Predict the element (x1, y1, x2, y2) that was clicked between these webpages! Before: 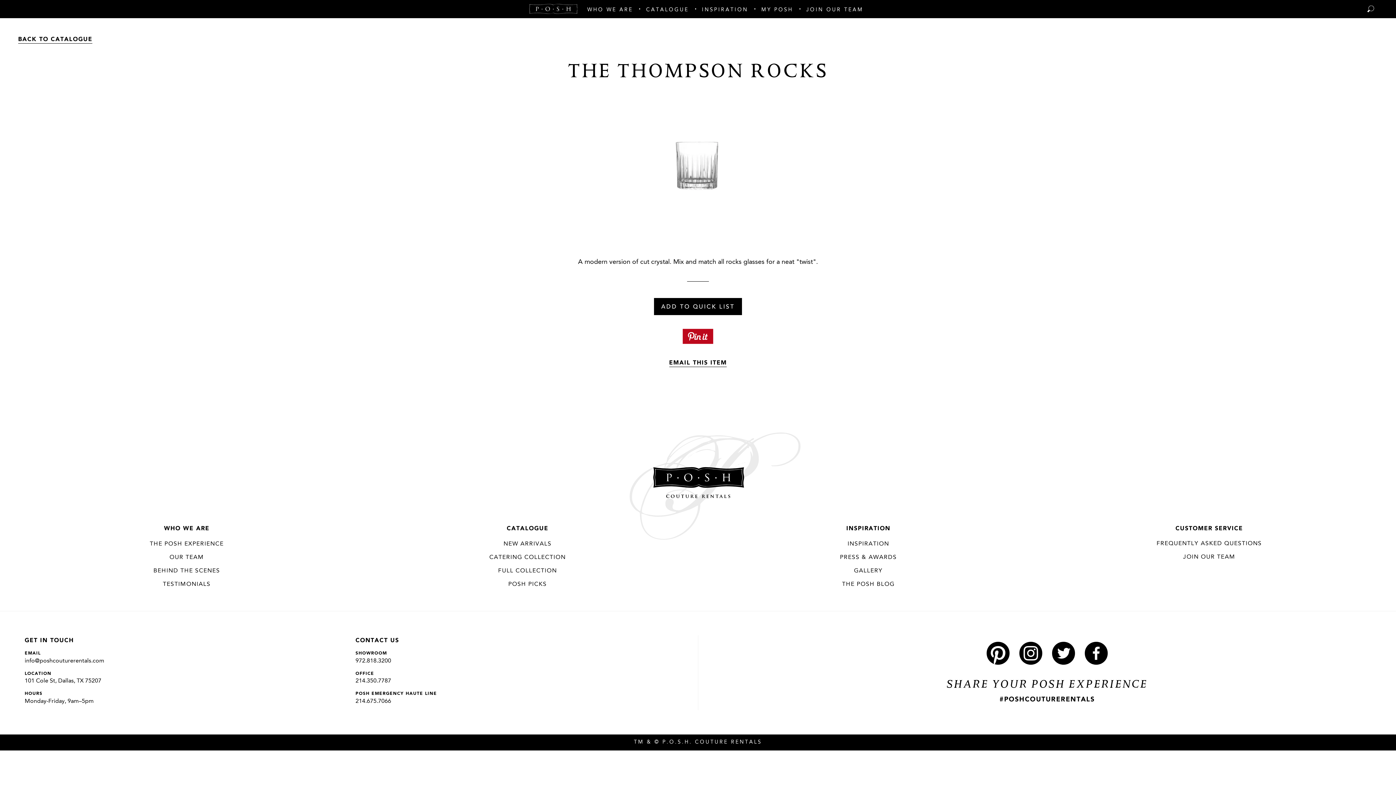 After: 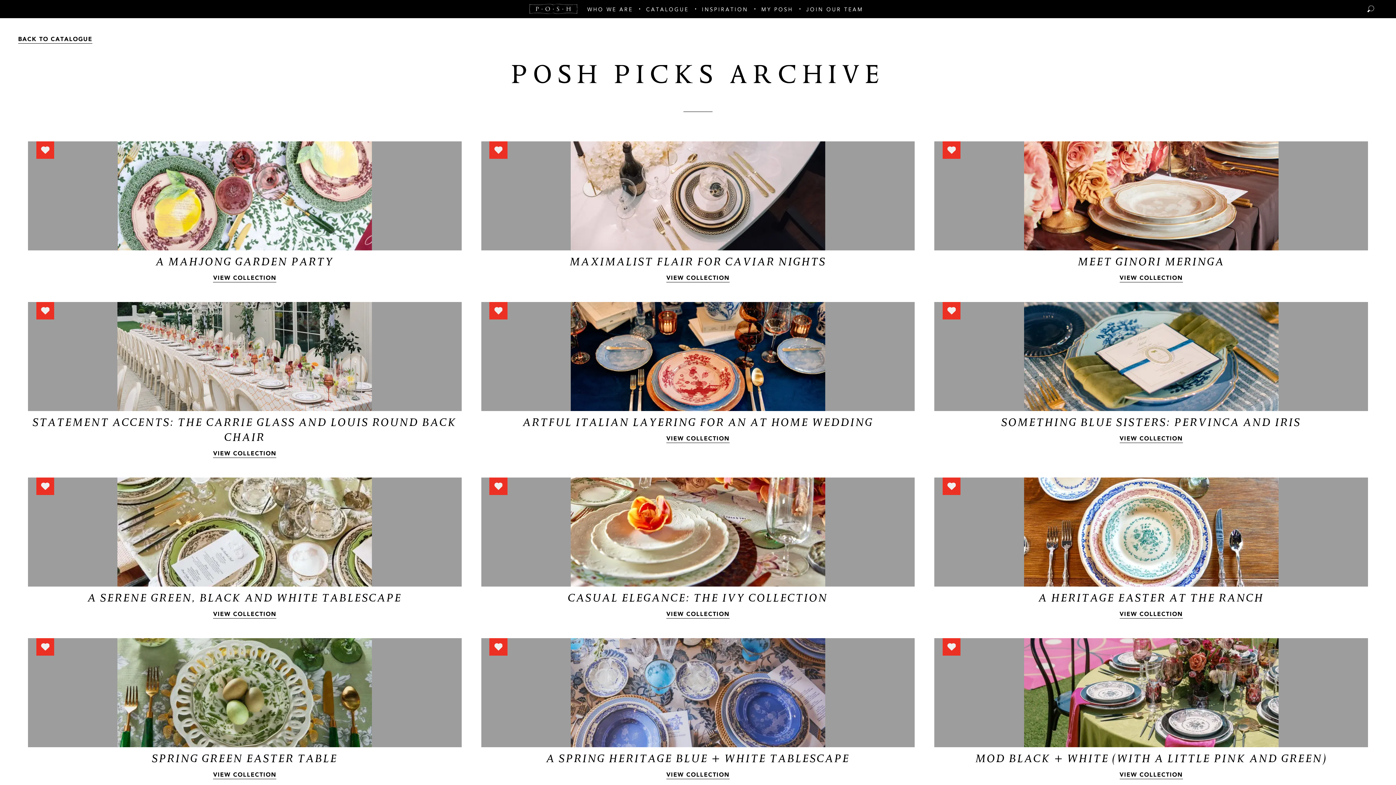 Action: bbox: (508, 581, 546, 589) label: POSH PICKS